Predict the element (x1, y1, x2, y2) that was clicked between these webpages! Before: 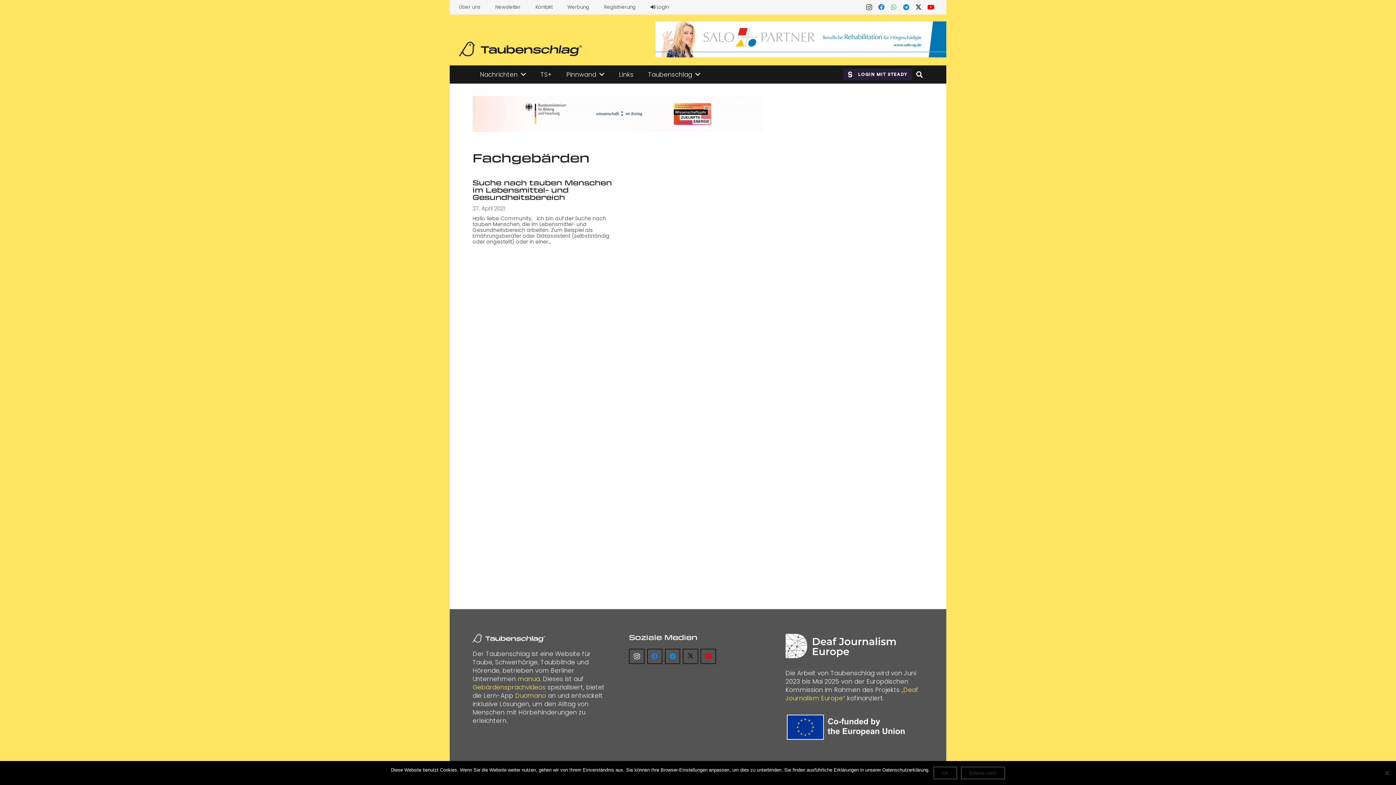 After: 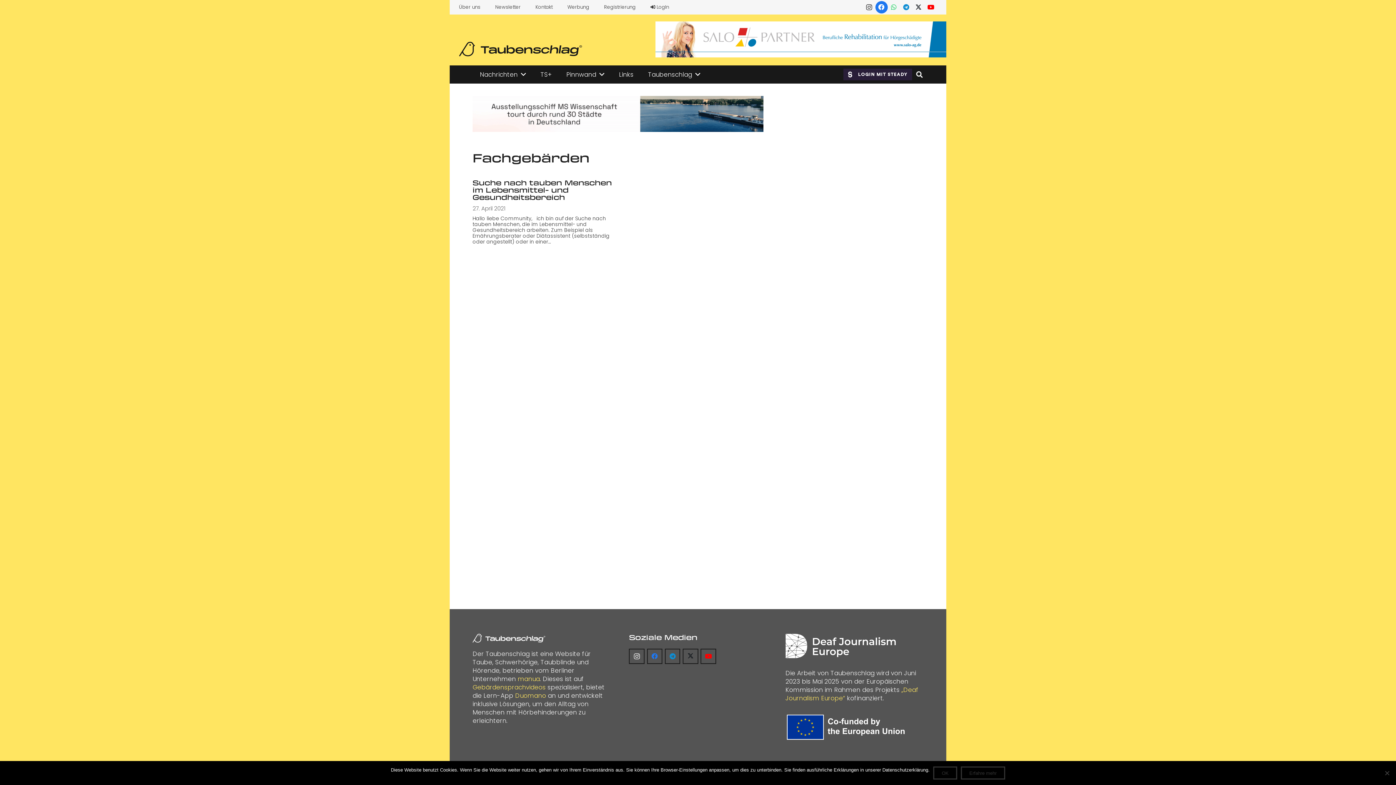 Action: label: Facebook bbox: (875, 1, 887, 13)